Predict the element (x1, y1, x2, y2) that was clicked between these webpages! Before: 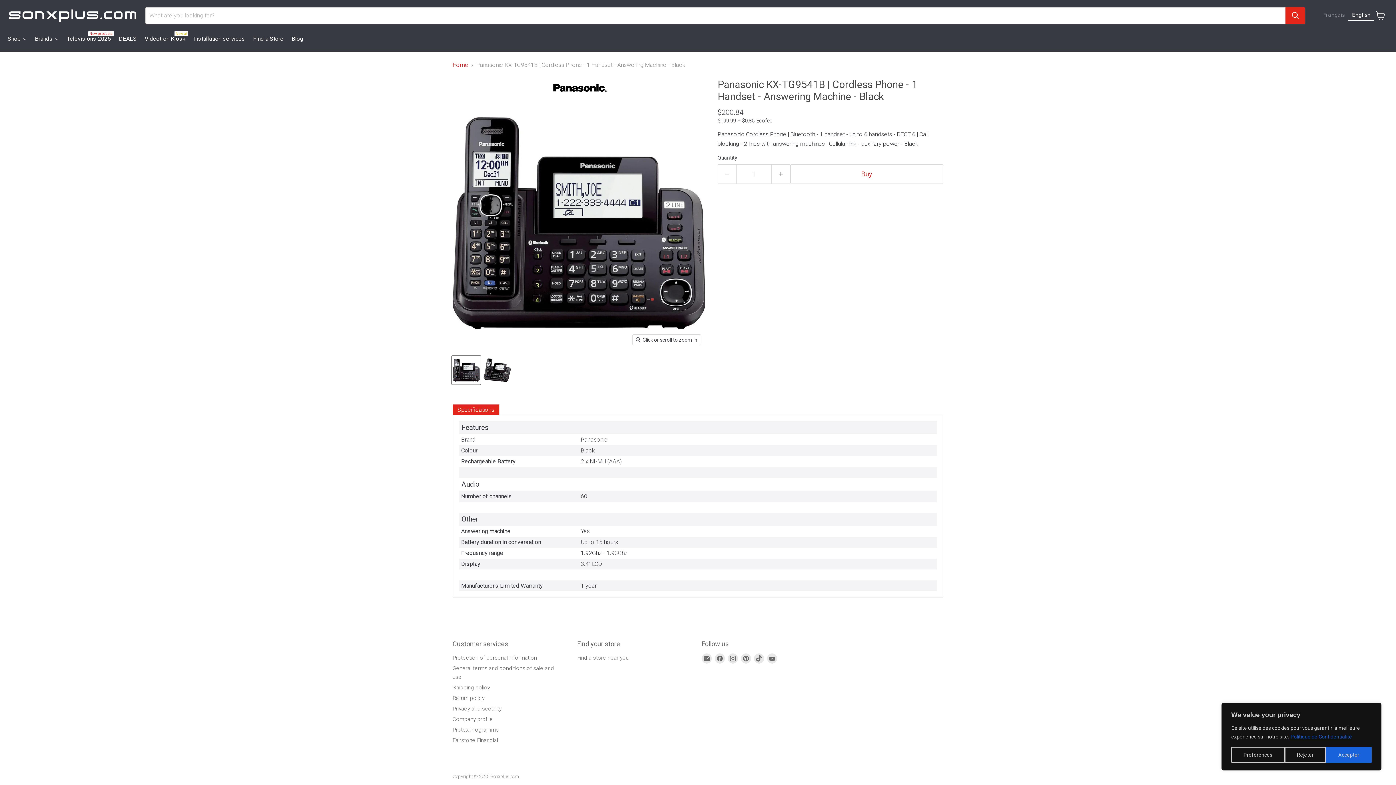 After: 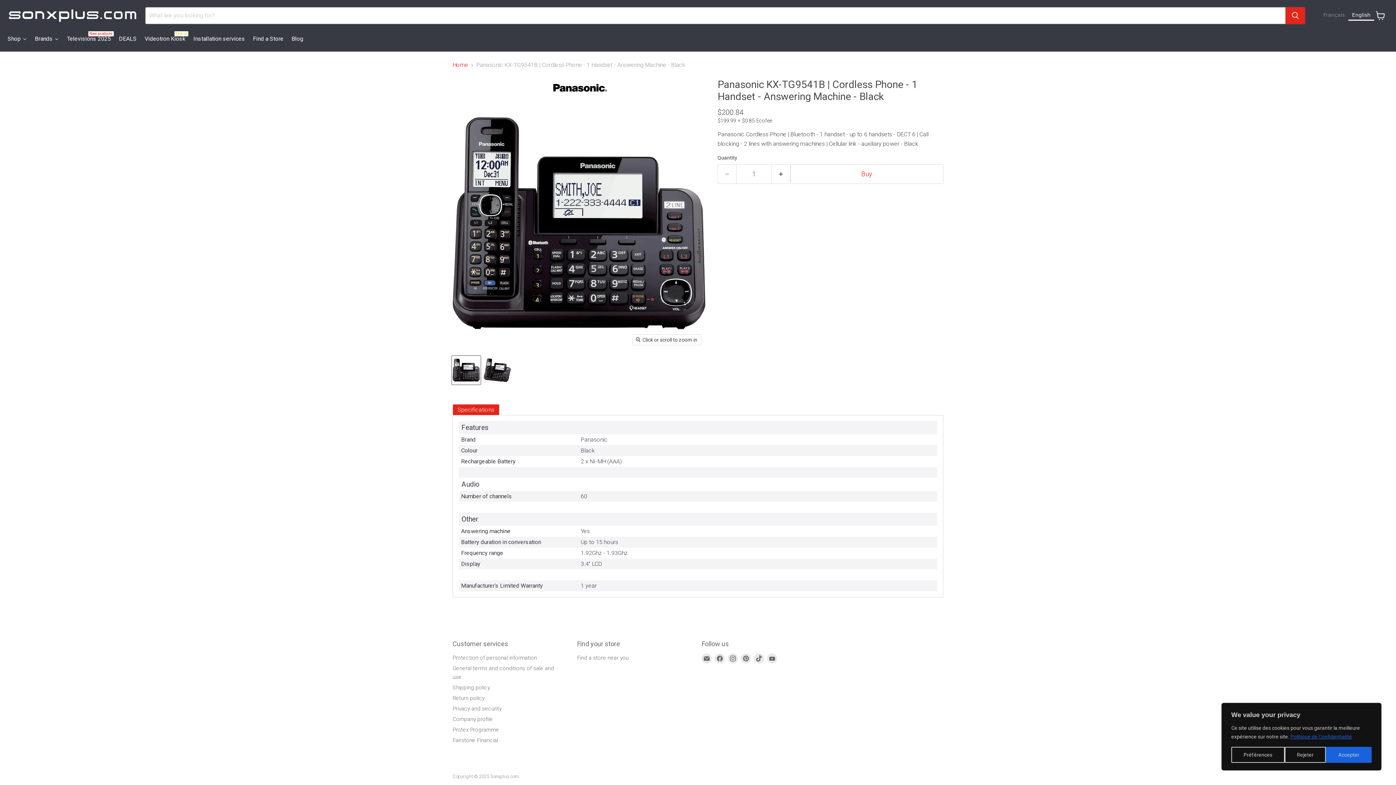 Action: label: English bbox: (1352, 11, 1370, 18)